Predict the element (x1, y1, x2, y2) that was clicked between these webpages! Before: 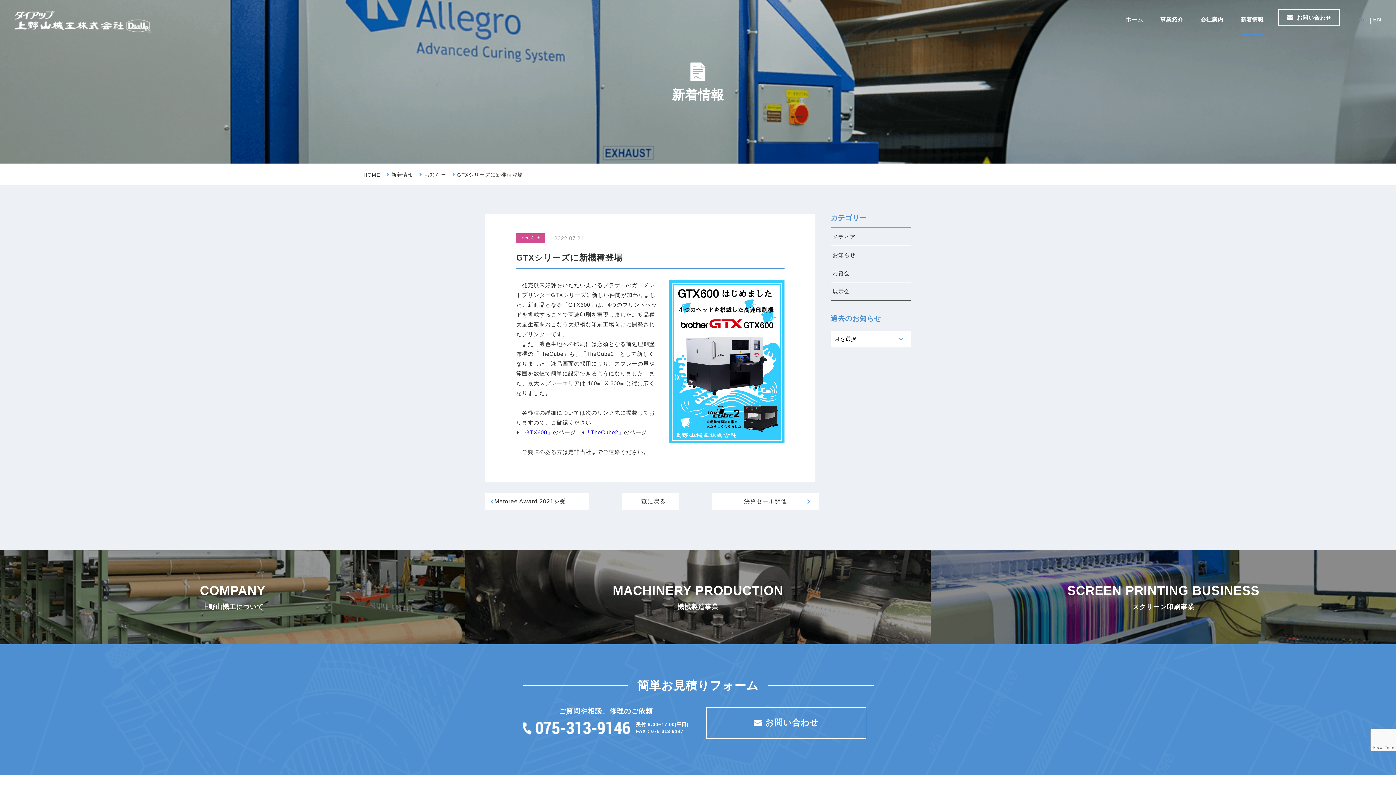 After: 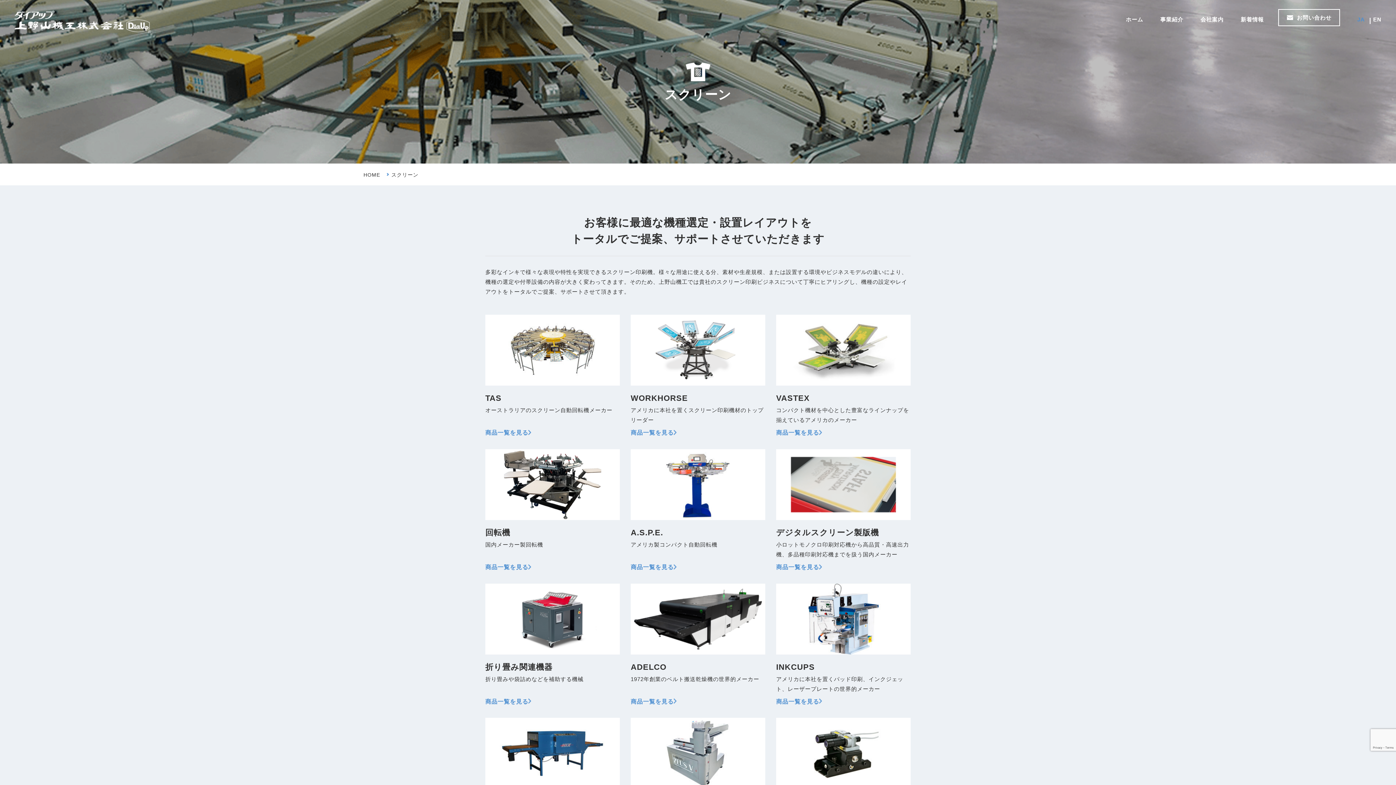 Action: label: SCREEN PRINTING BUSINESS
スクリーン印刷事業 bbox: (930, 550, 1396, 644)